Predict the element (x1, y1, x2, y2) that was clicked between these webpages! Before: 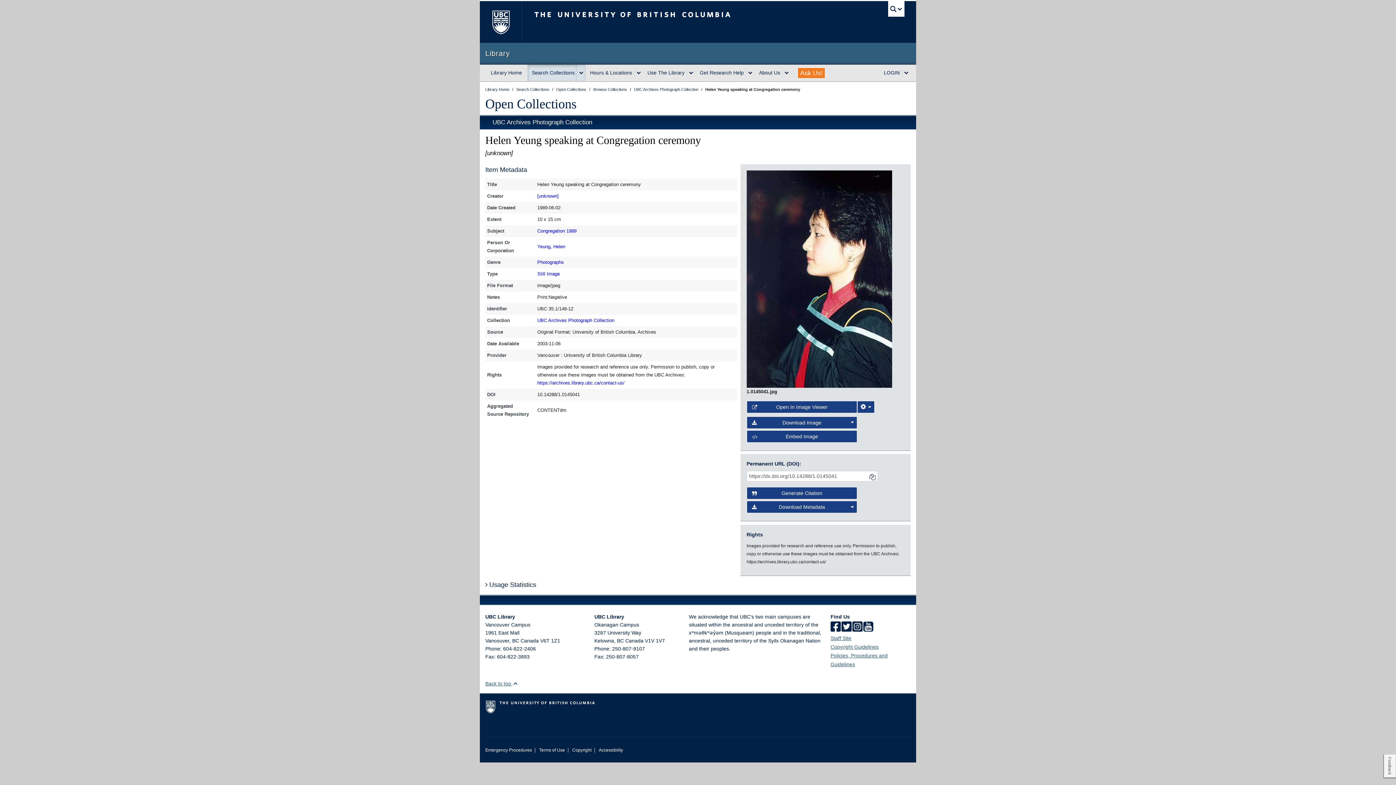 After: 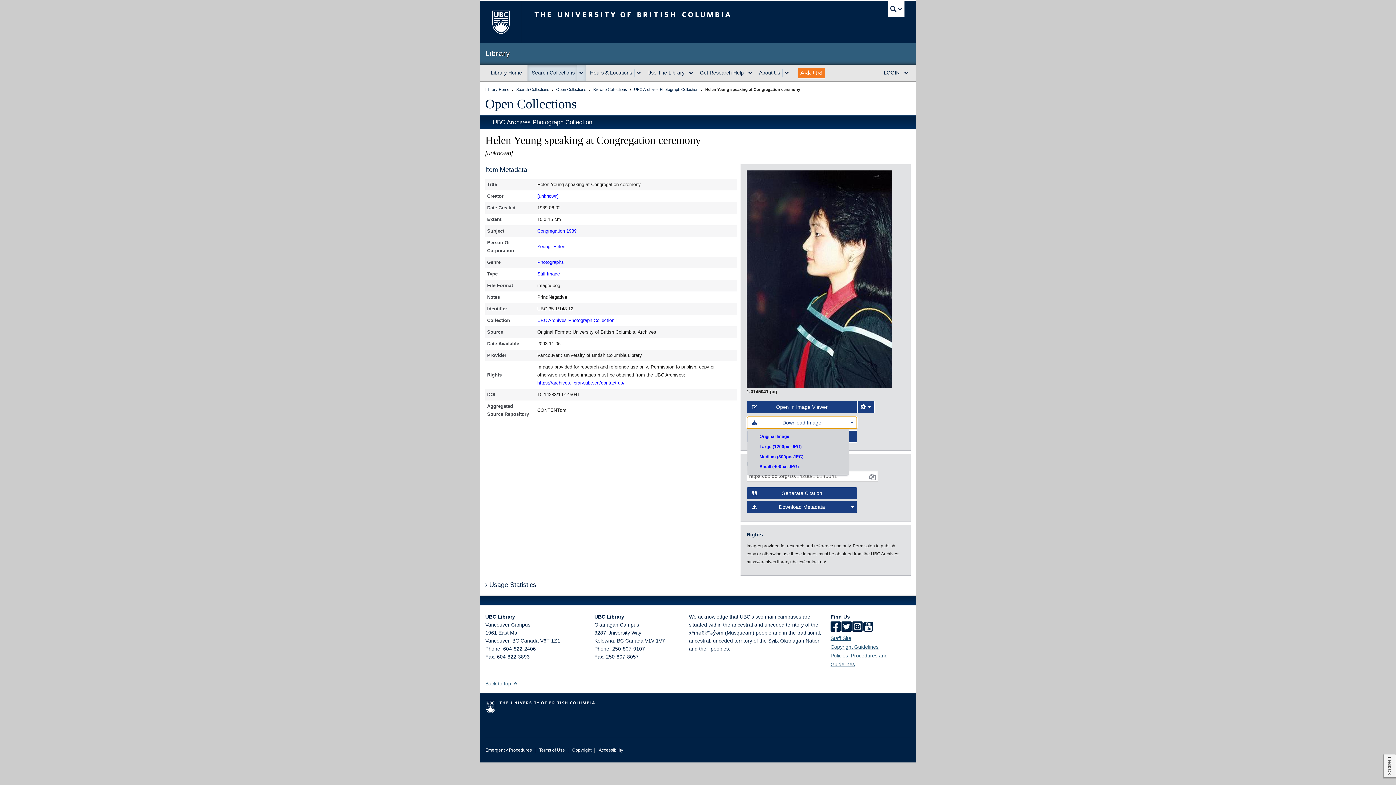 Action: bbox: (746, 416, 857, 428) label: Download Image